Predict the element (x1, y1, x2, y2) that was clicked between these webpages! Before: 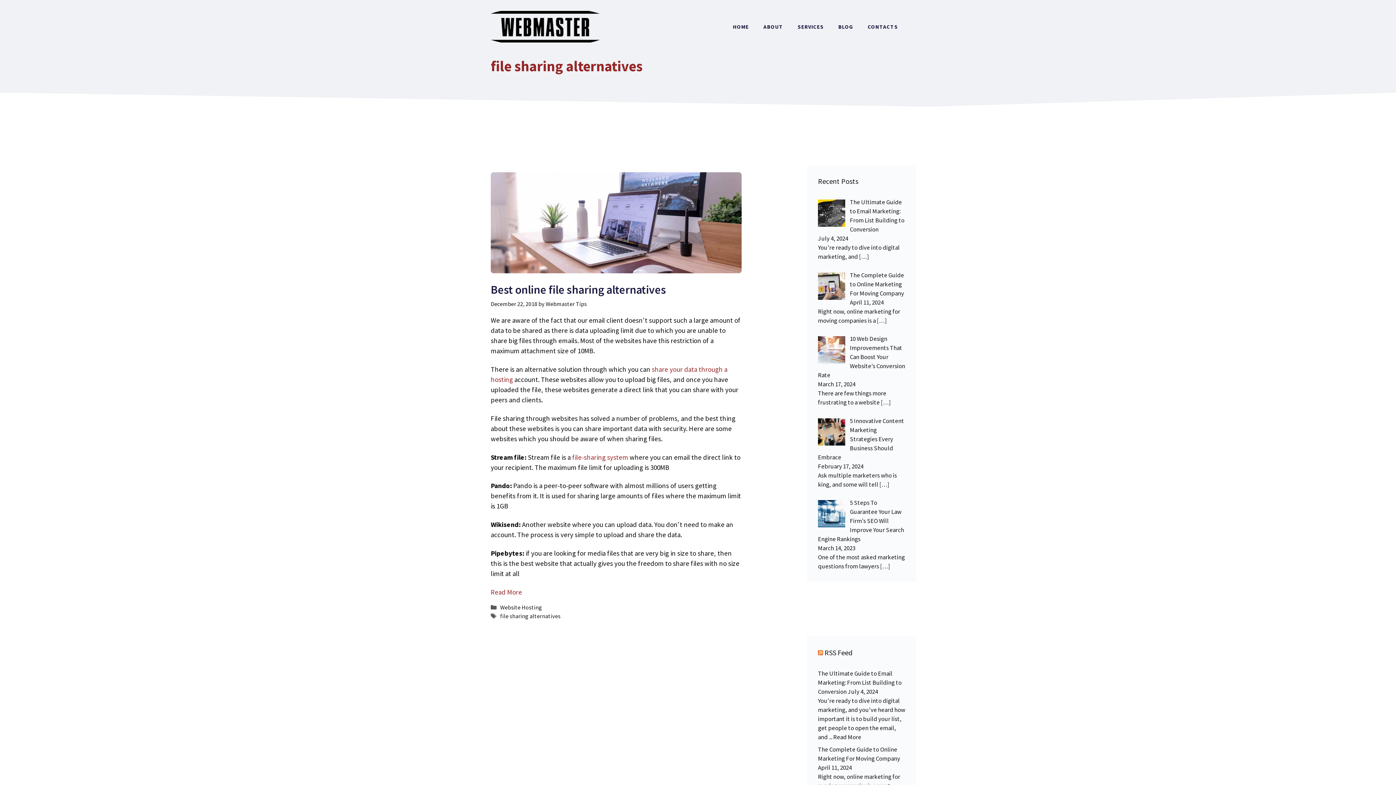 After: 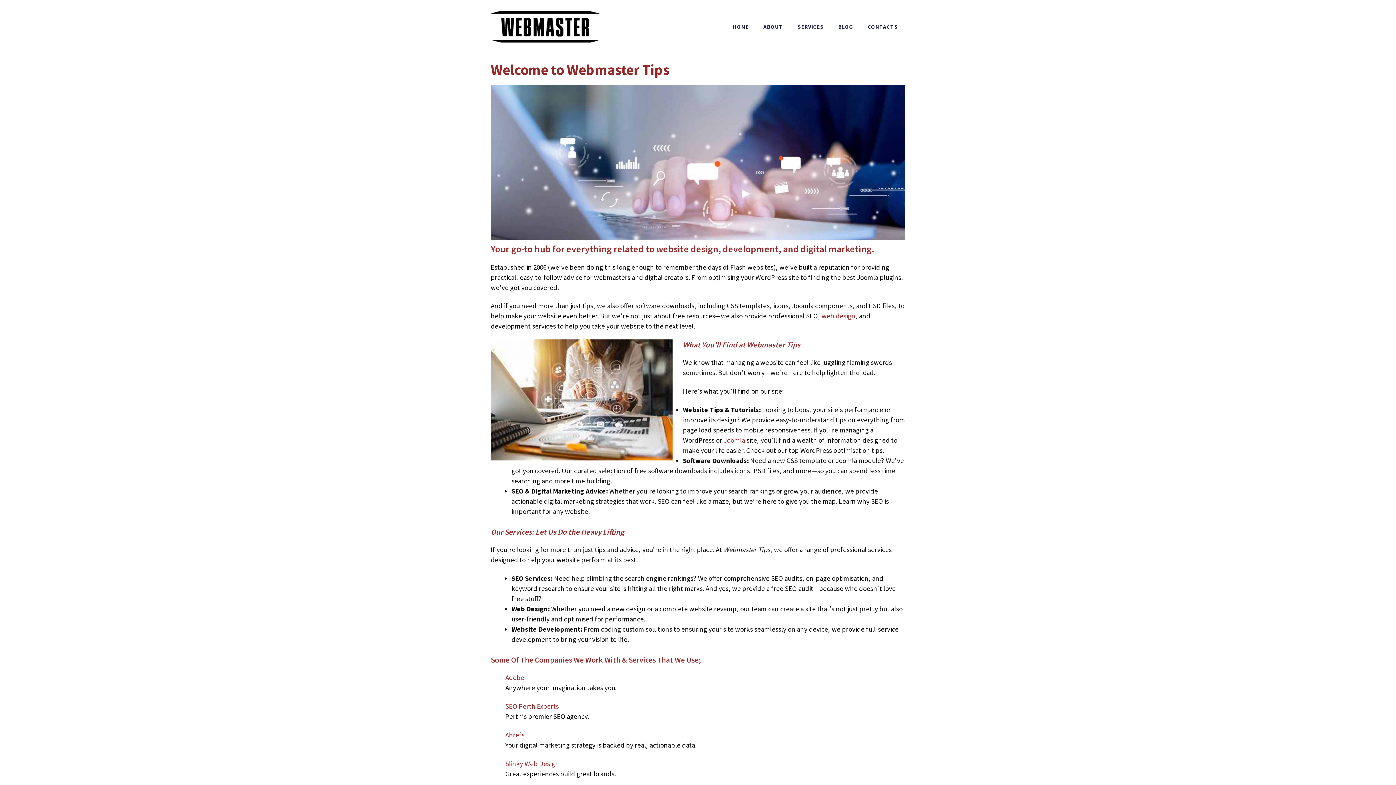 Action: bbox: (824, 648, 852, 657) label: RSS Feed